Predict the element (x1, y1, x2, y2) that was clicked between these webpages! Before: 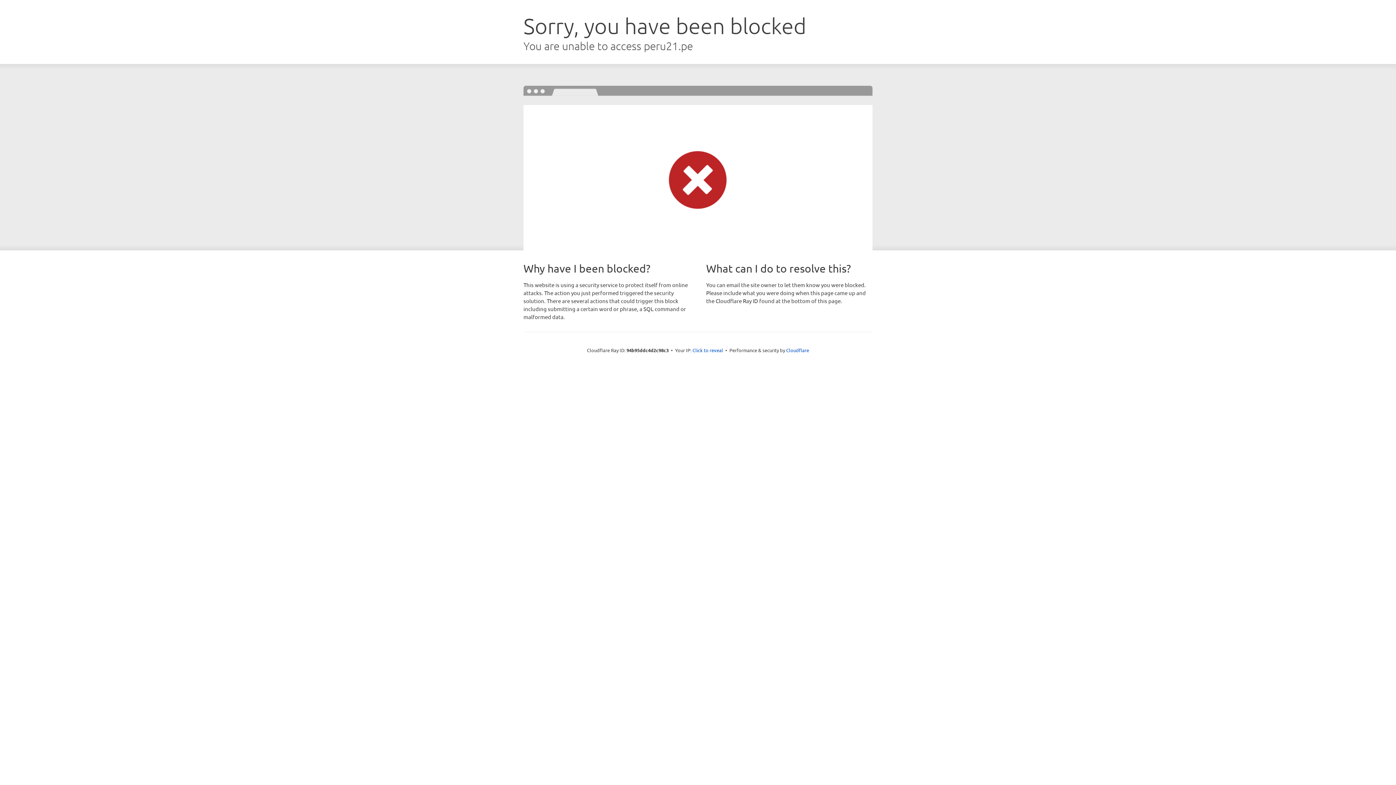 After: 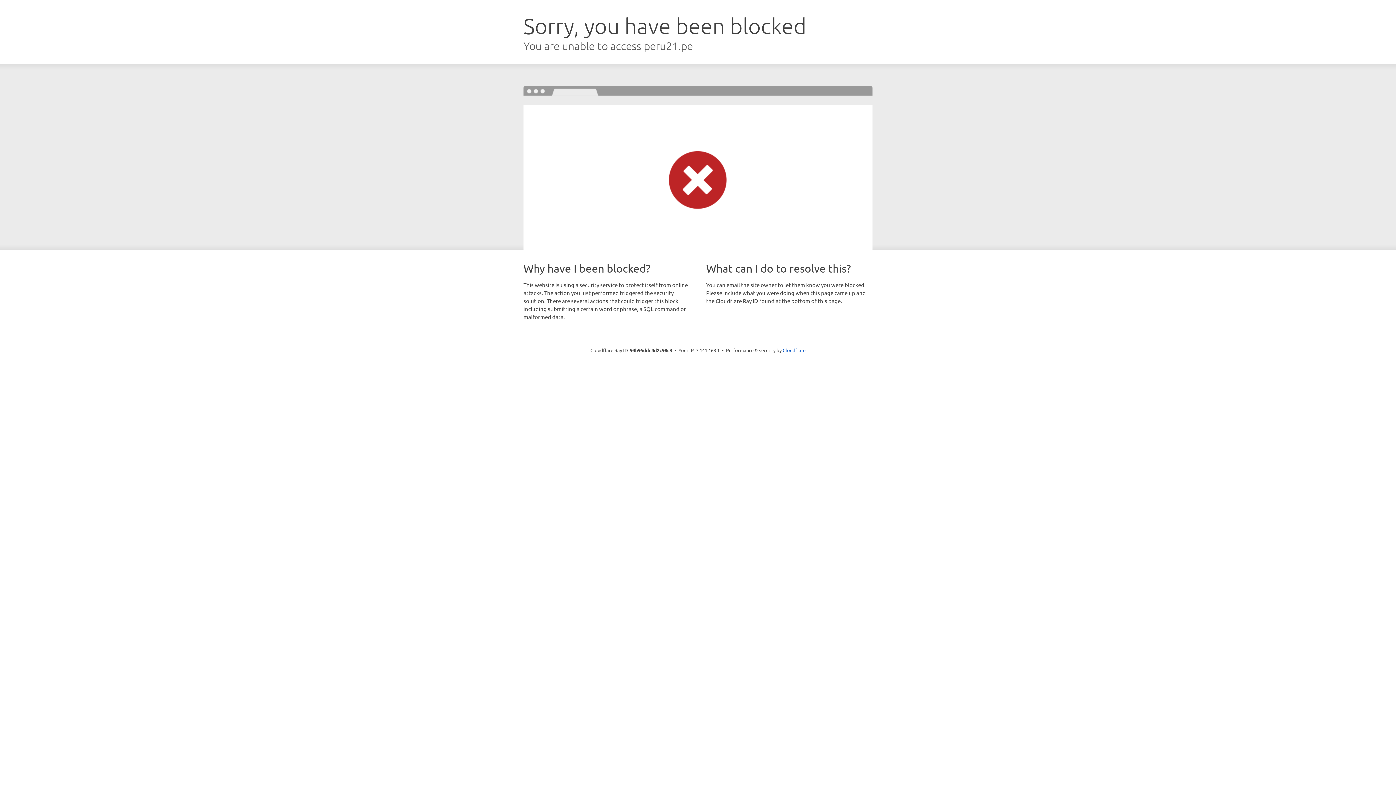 Action: bbox: (692, 346, 723, 353) label: Click to reveal